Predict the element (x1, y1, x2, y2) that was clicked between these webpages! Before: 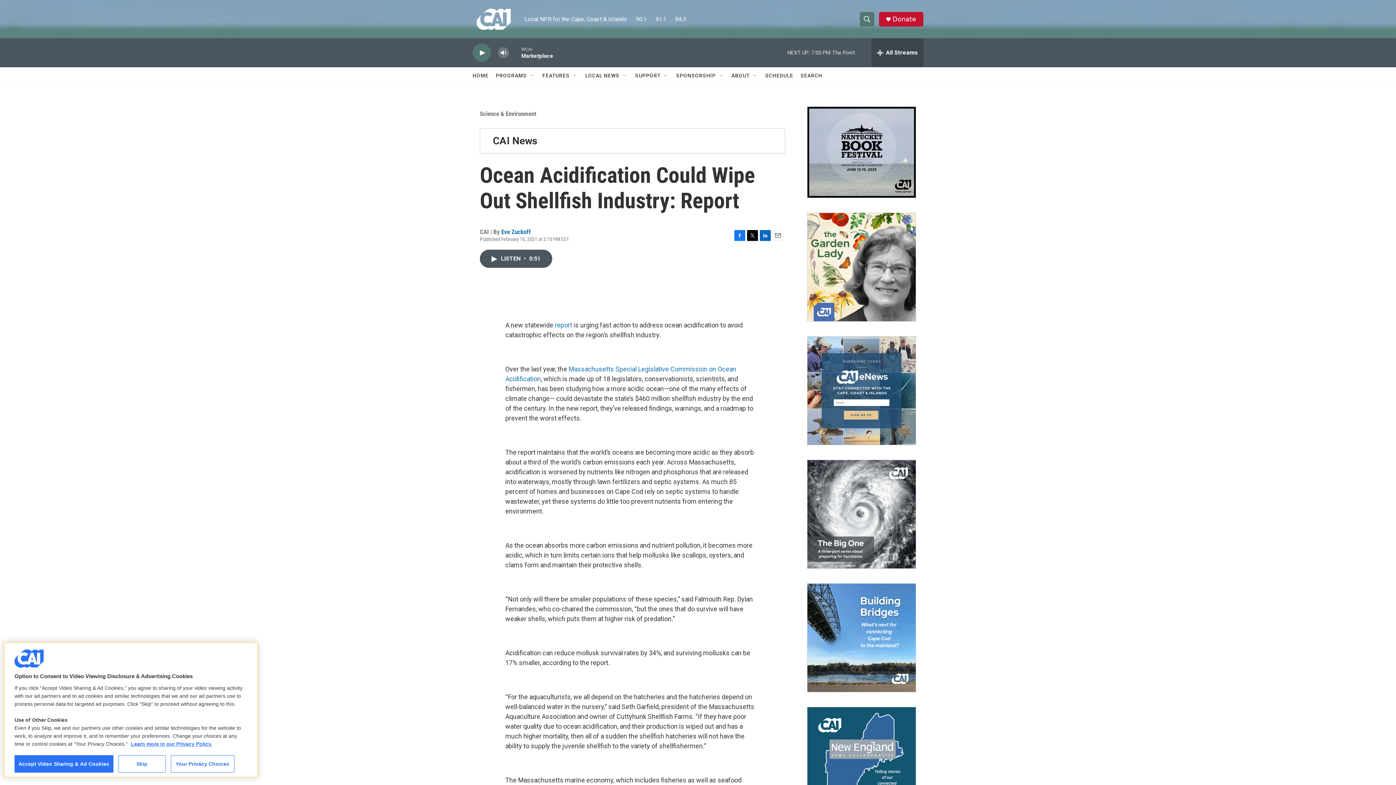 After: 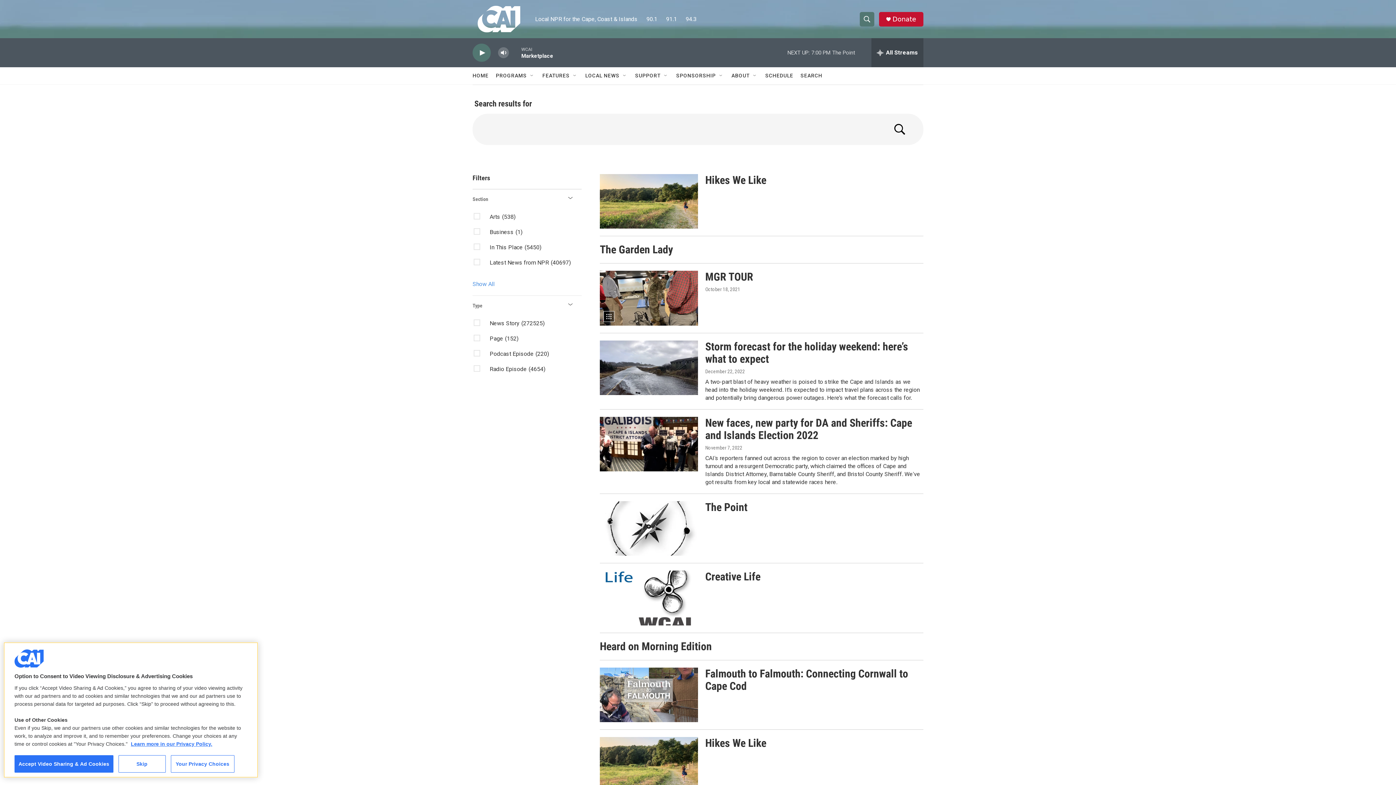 Action: bbox: (800, 67, 822, 84) label: SEARCH